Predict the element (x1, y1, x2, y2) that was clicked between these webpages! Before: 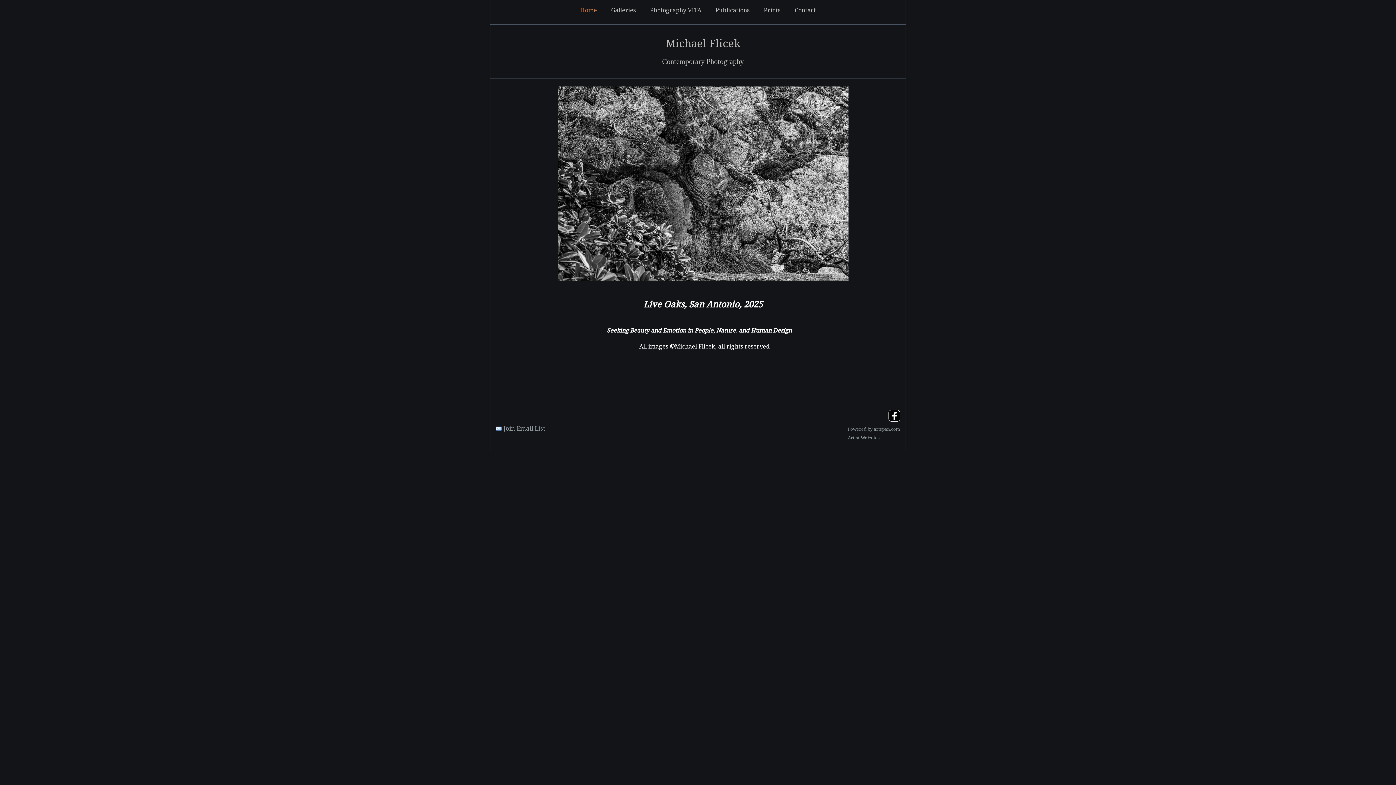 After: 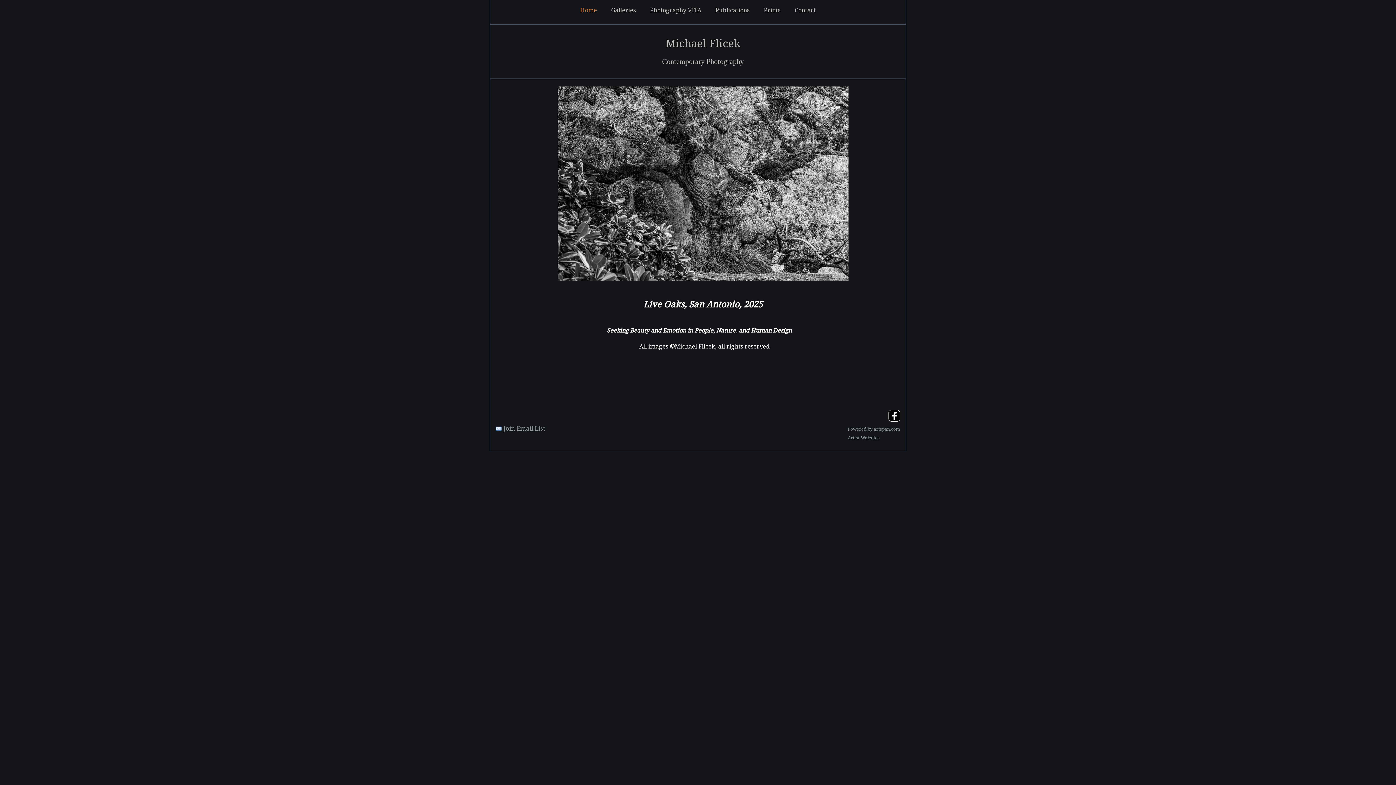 Action: bbox: (578, 6, 598, 14) label: Home